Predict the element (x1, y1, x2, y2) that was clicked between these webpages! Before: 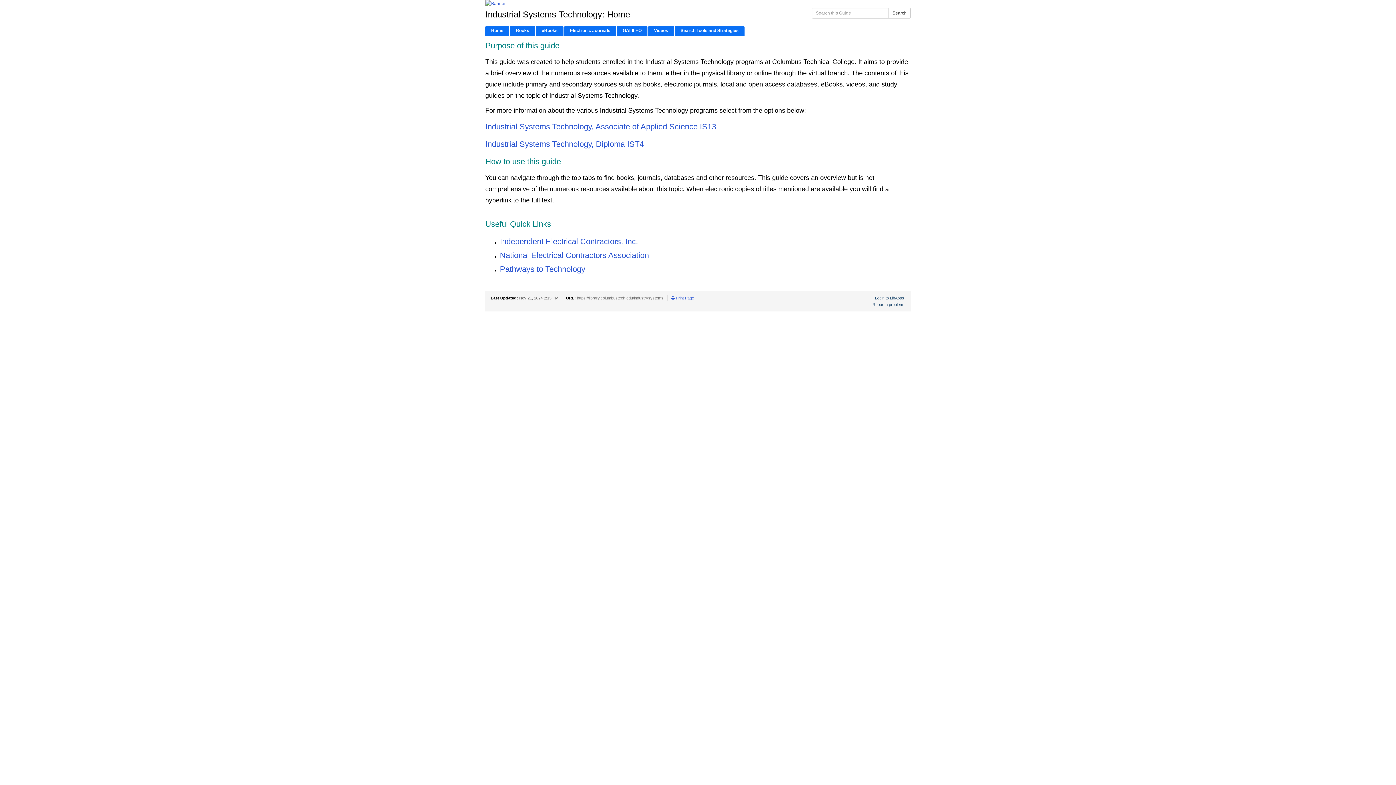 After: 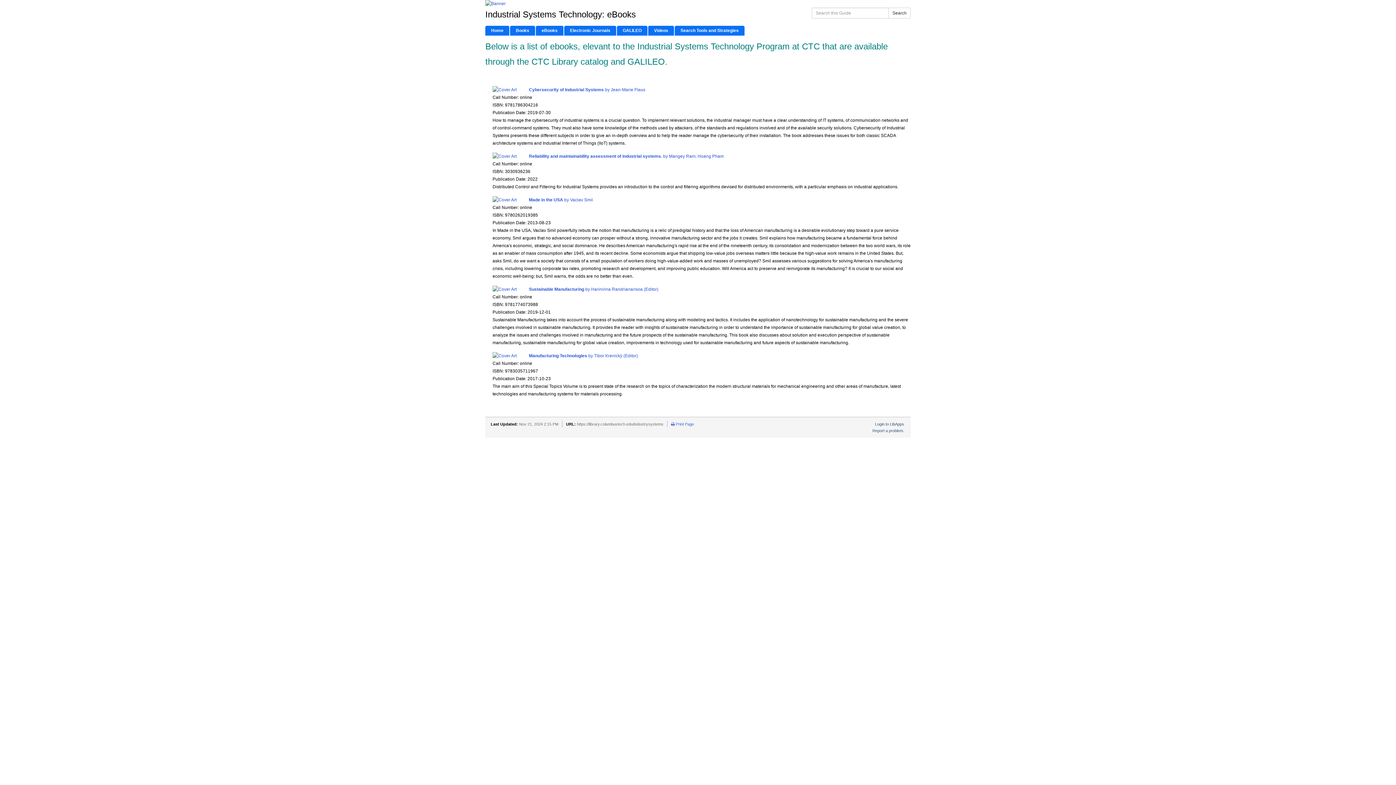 Action: label: eBooks bbox: (536, 25, 563, 35)